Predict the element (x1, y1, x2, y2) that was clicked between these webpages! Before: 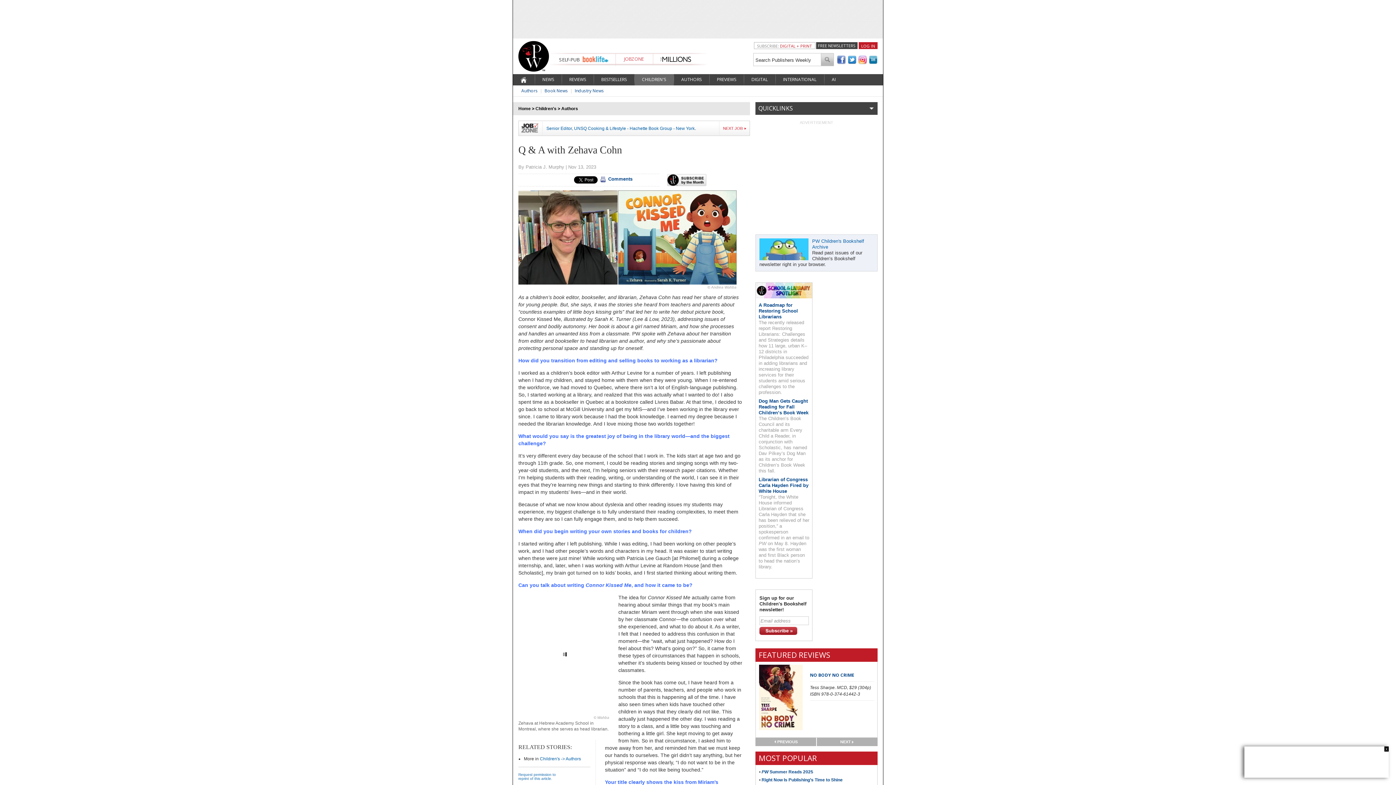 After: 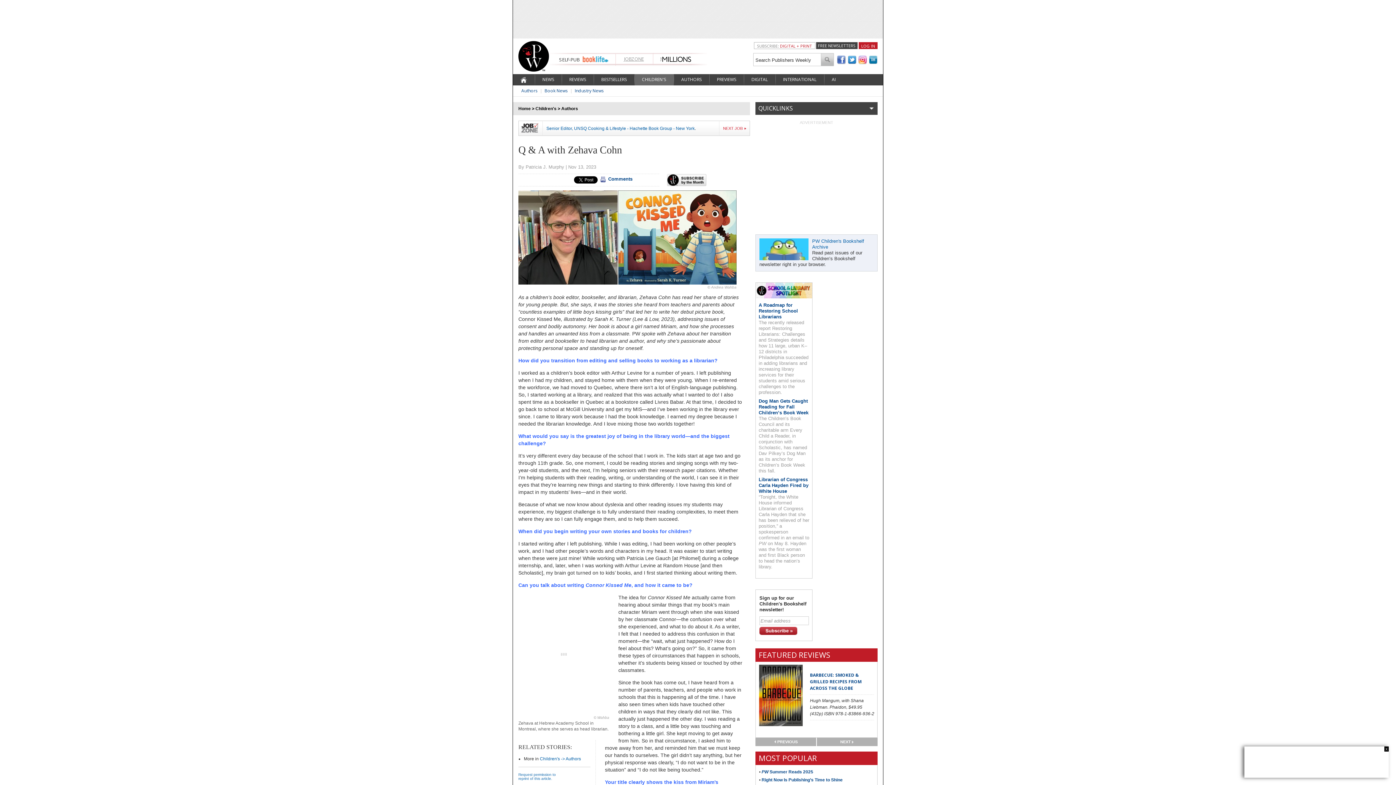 Action: label: JOBZONE bbox: (624, 55, 644, 62)